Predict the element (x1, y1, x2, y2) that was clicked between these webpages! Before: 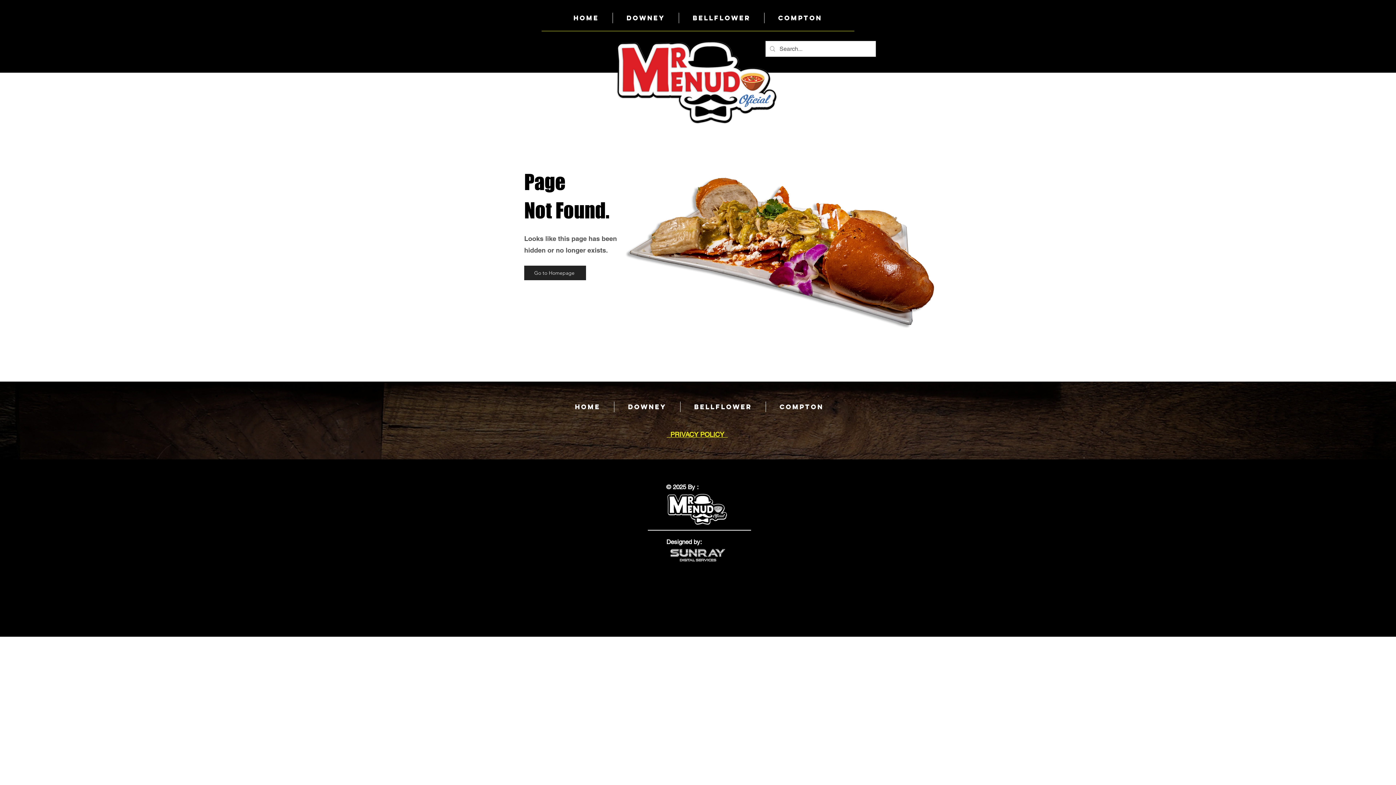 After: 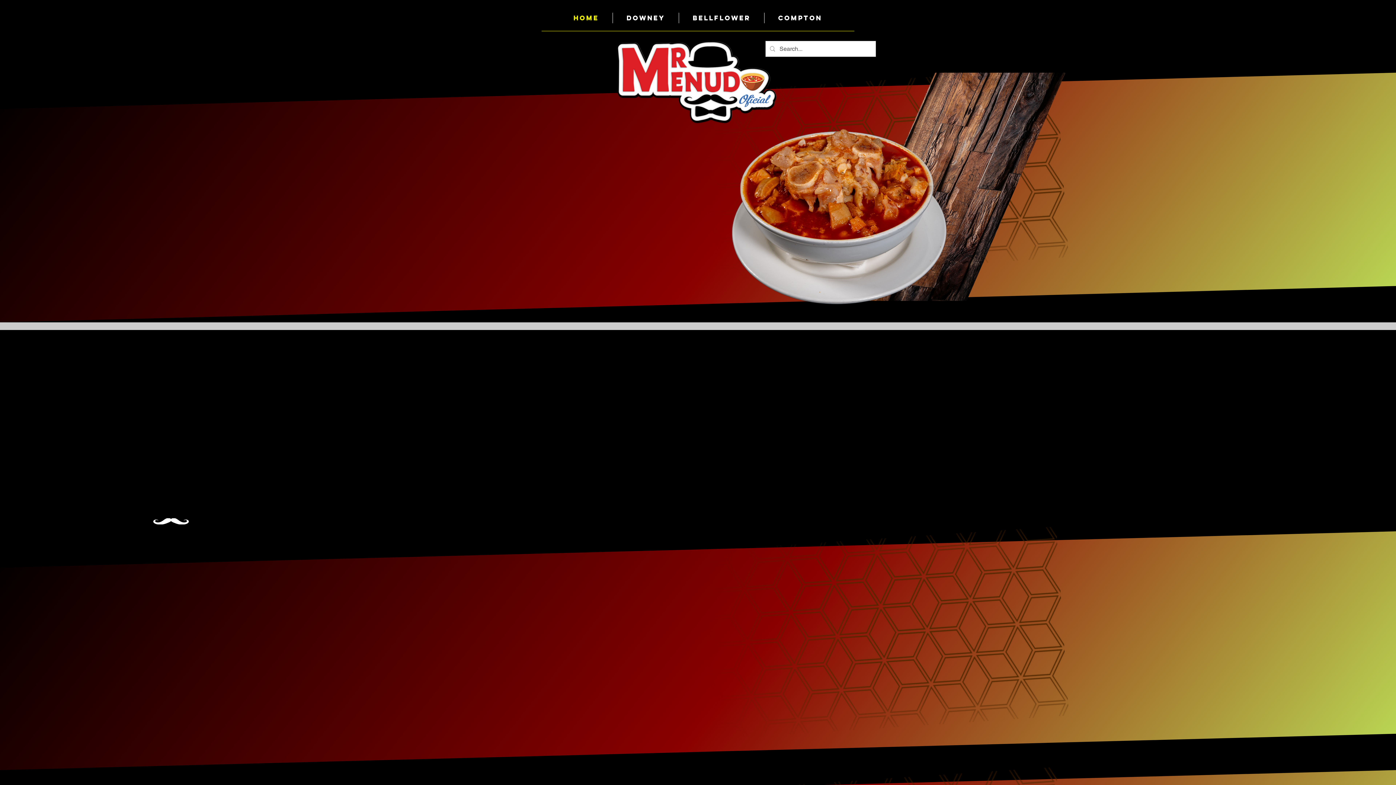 Action: label: HOME bbox: (560, 12, 612, 23)